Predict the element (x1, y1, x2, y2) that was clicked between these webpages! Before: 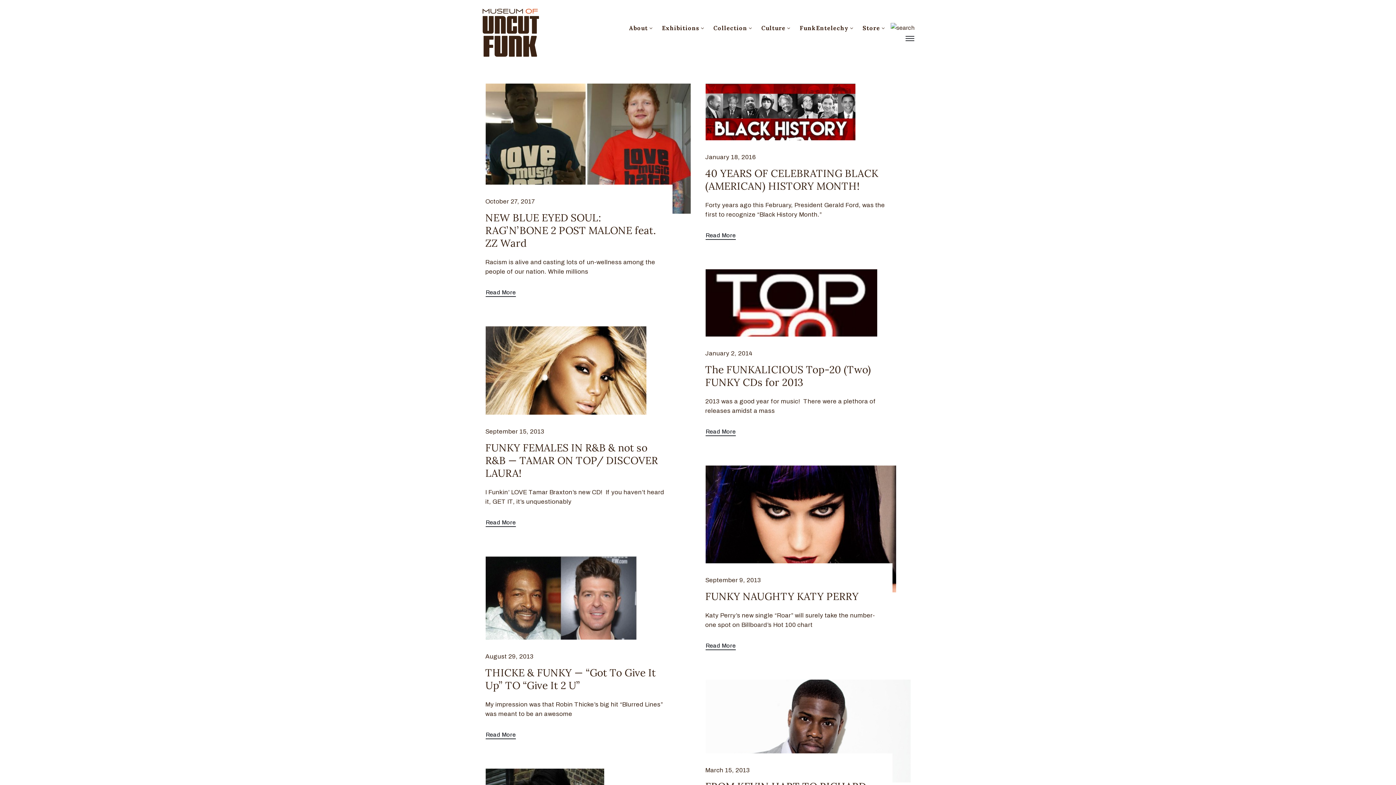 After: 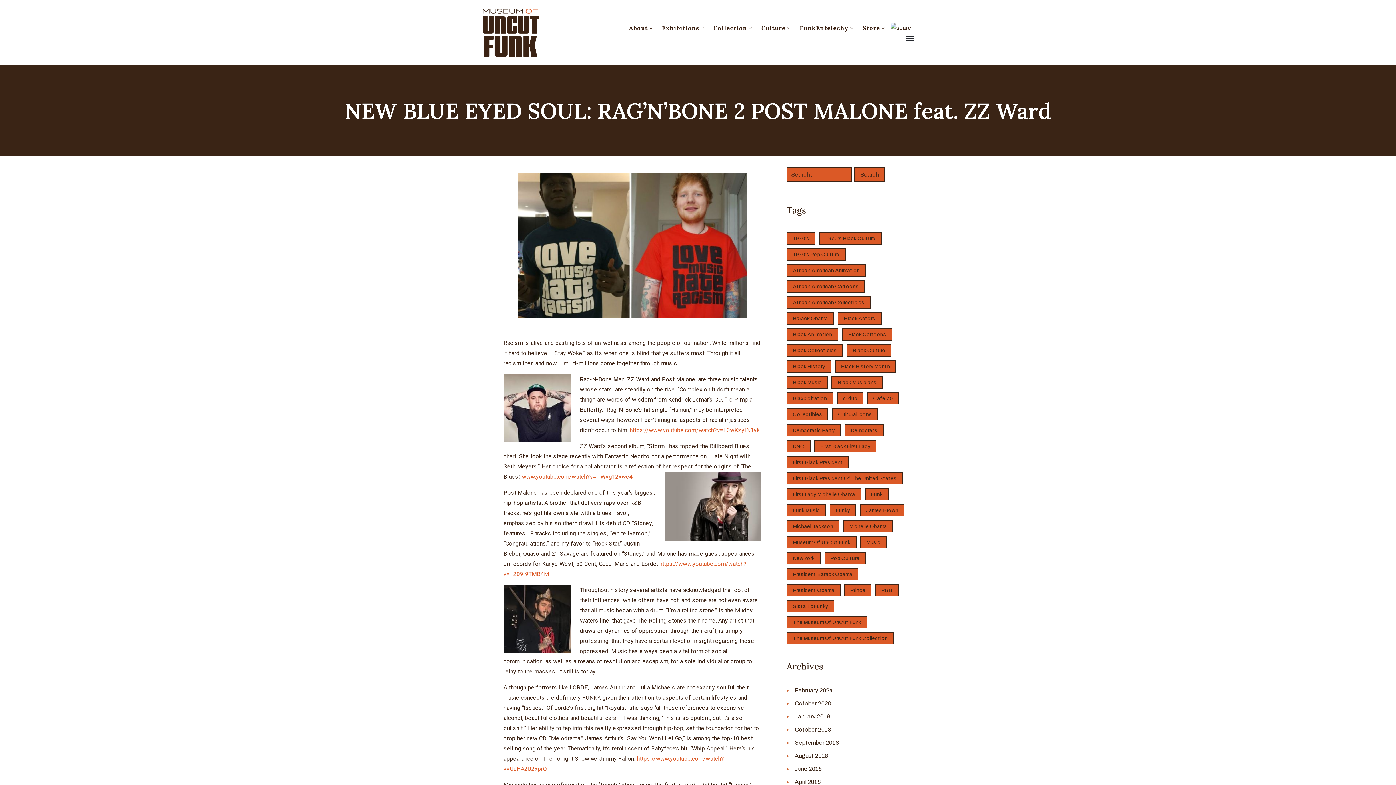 Action: label: NEW BLUE EYED SOUL: RAG’N’BONE 2 POST MALONE feat. ZZ Ward bbox: (485, 211, 656, 249)